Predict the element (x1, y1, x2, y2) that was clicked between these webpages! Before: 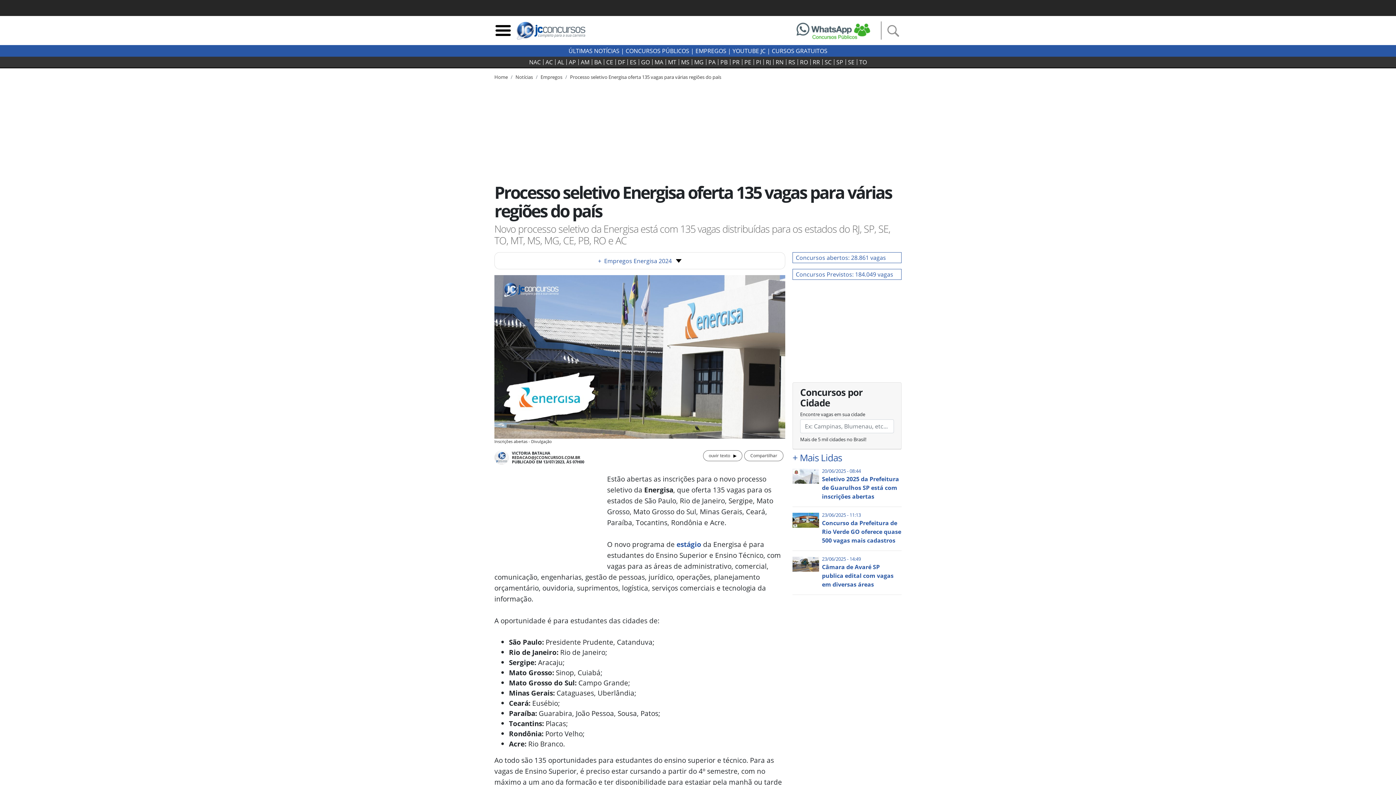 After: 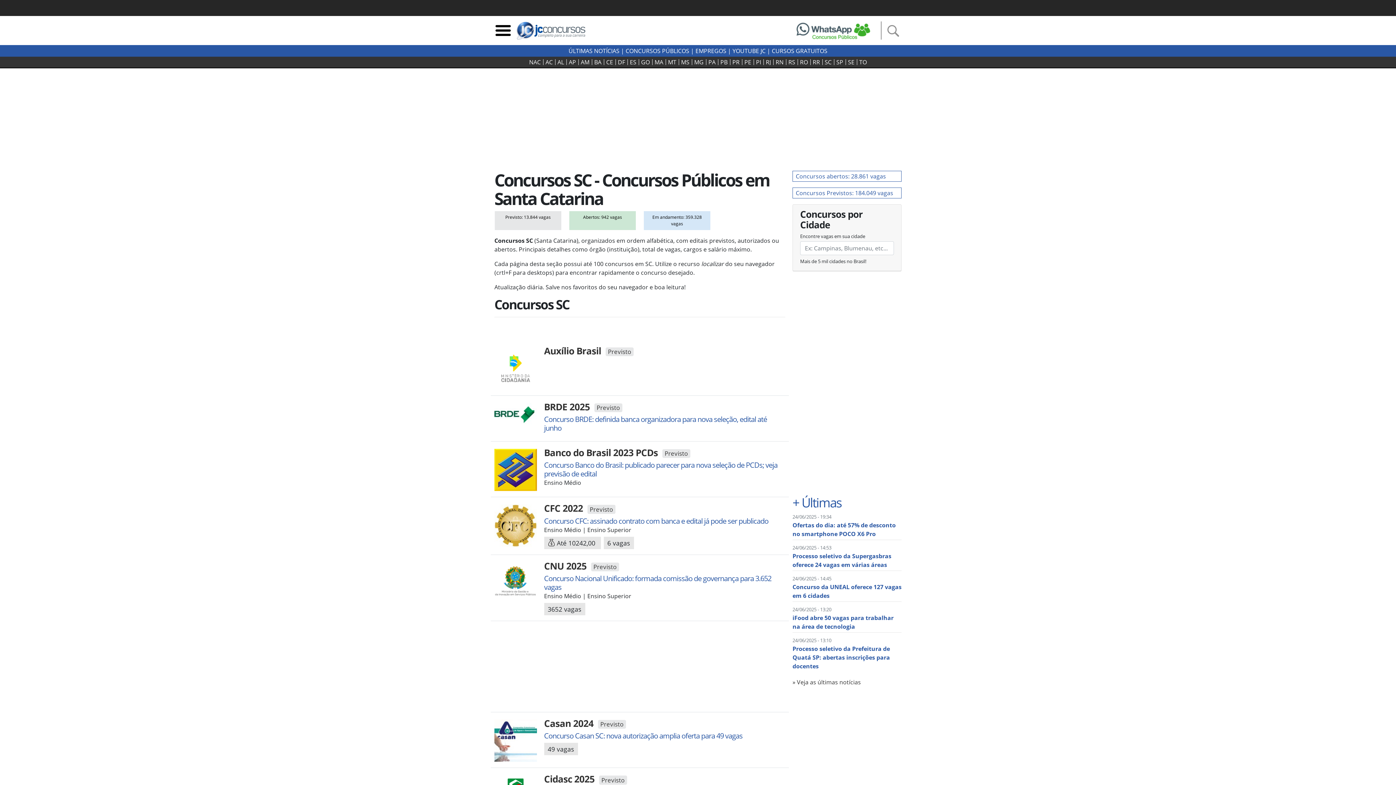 Action: label: SC bbox: (822, 59, 834, 65)